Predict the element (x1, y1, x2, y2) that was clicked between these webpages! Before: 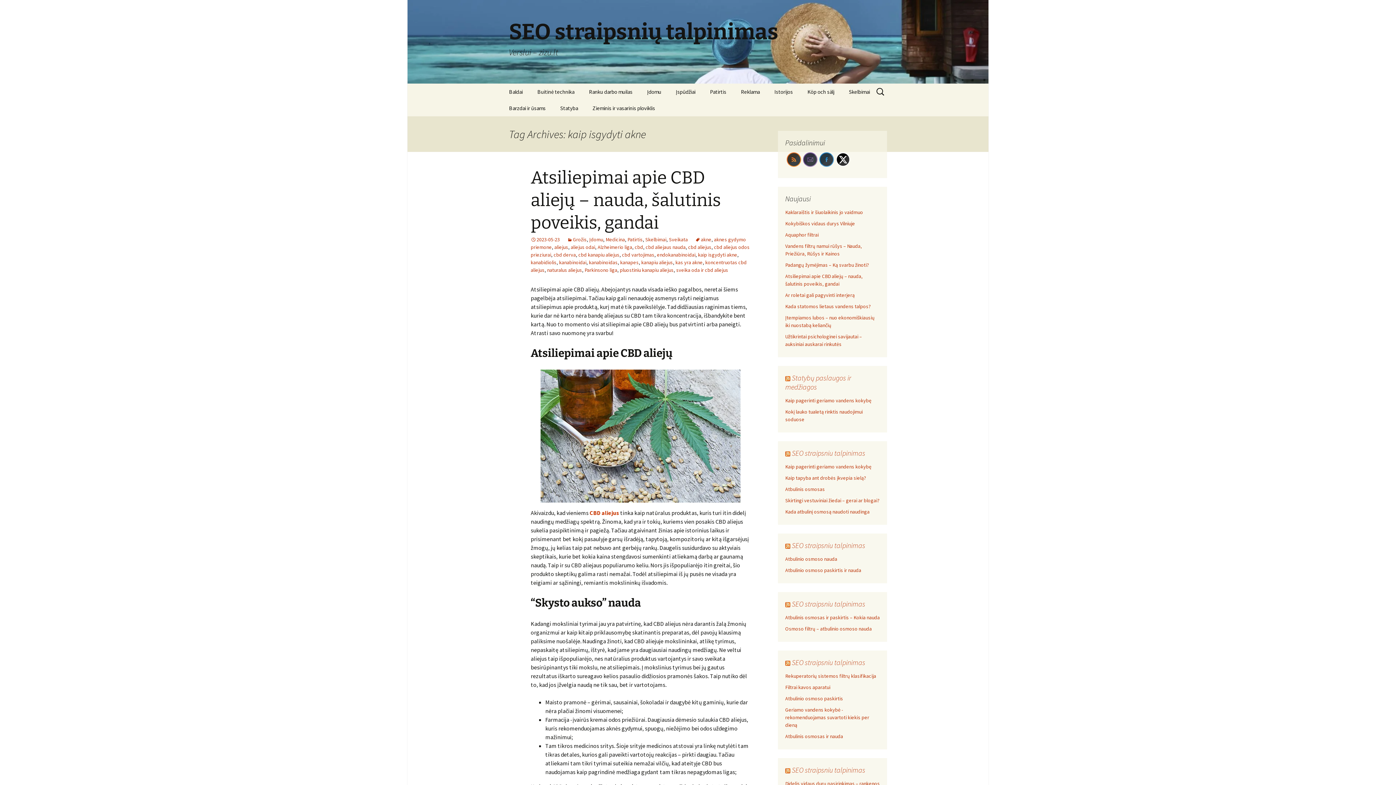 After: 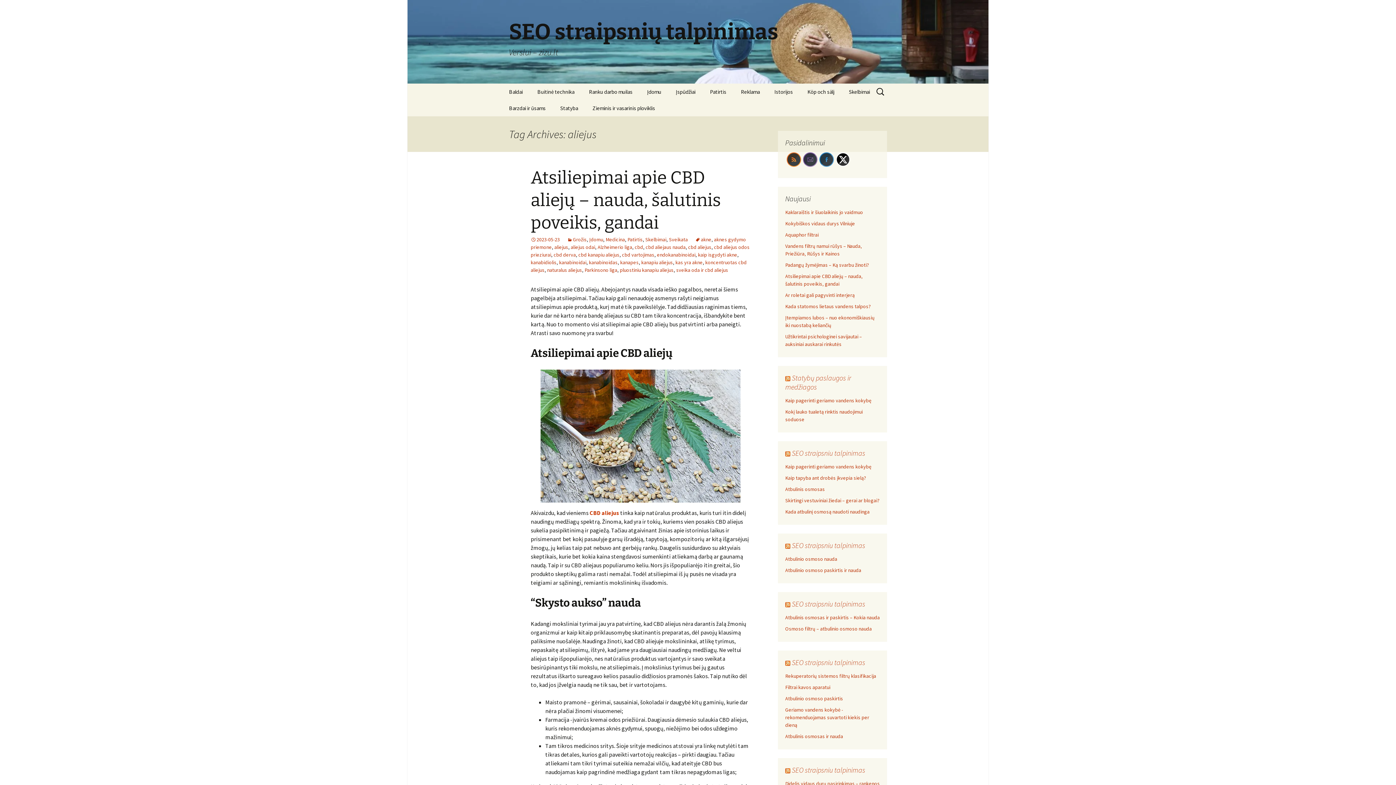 Action: bbox: (554, 244, 568, 250) label: aliejus